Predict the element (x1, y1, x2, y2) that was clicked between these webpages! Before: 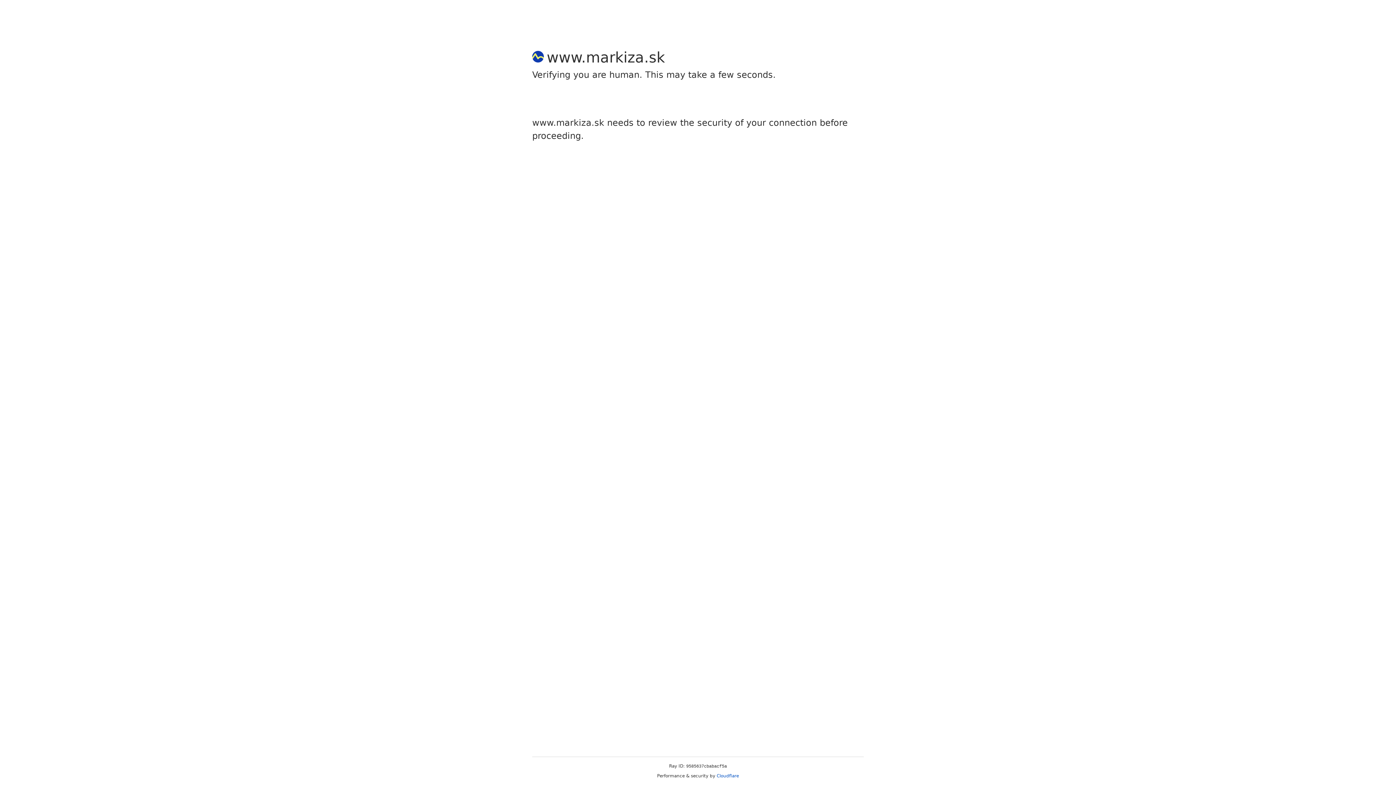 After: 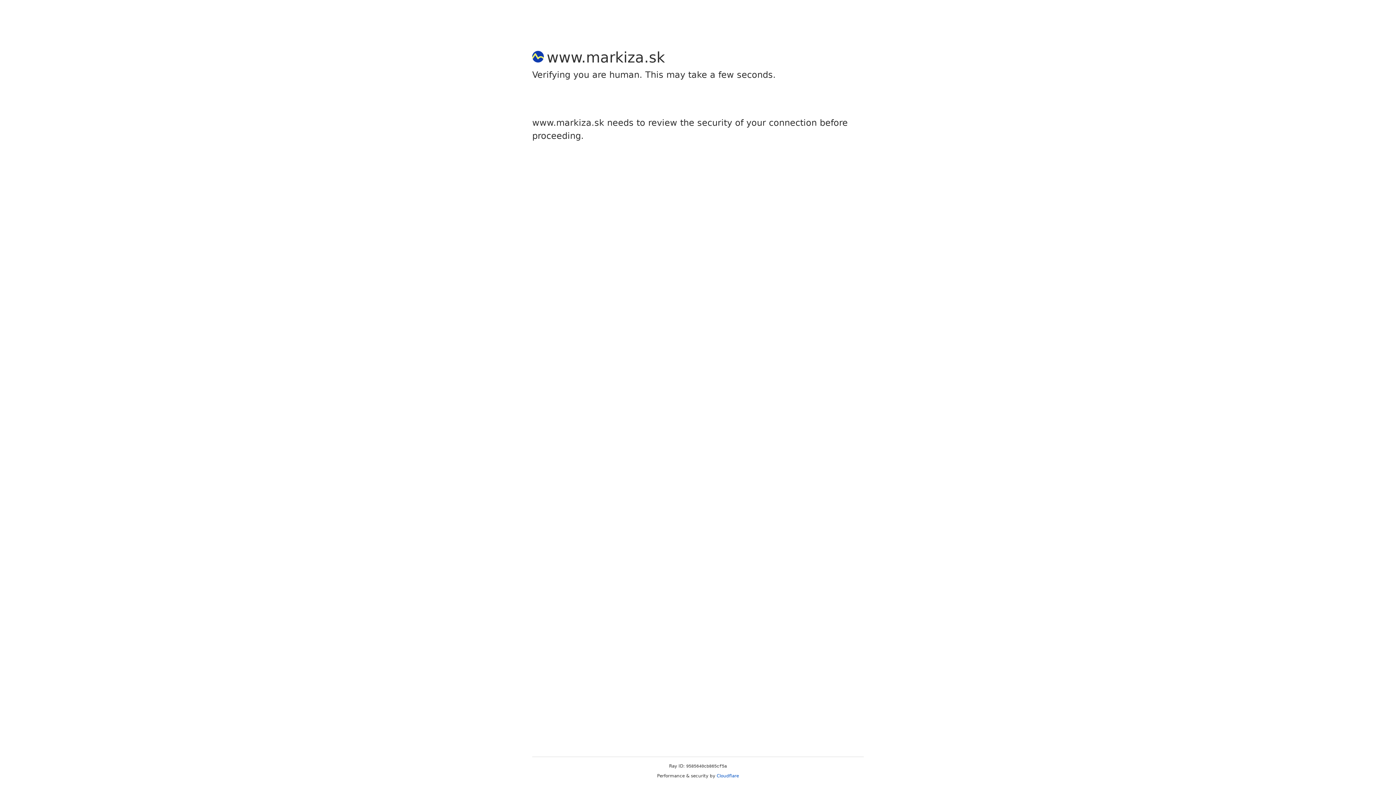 Action: label: Cloudflare bbox: (716, 773, 739, 778)